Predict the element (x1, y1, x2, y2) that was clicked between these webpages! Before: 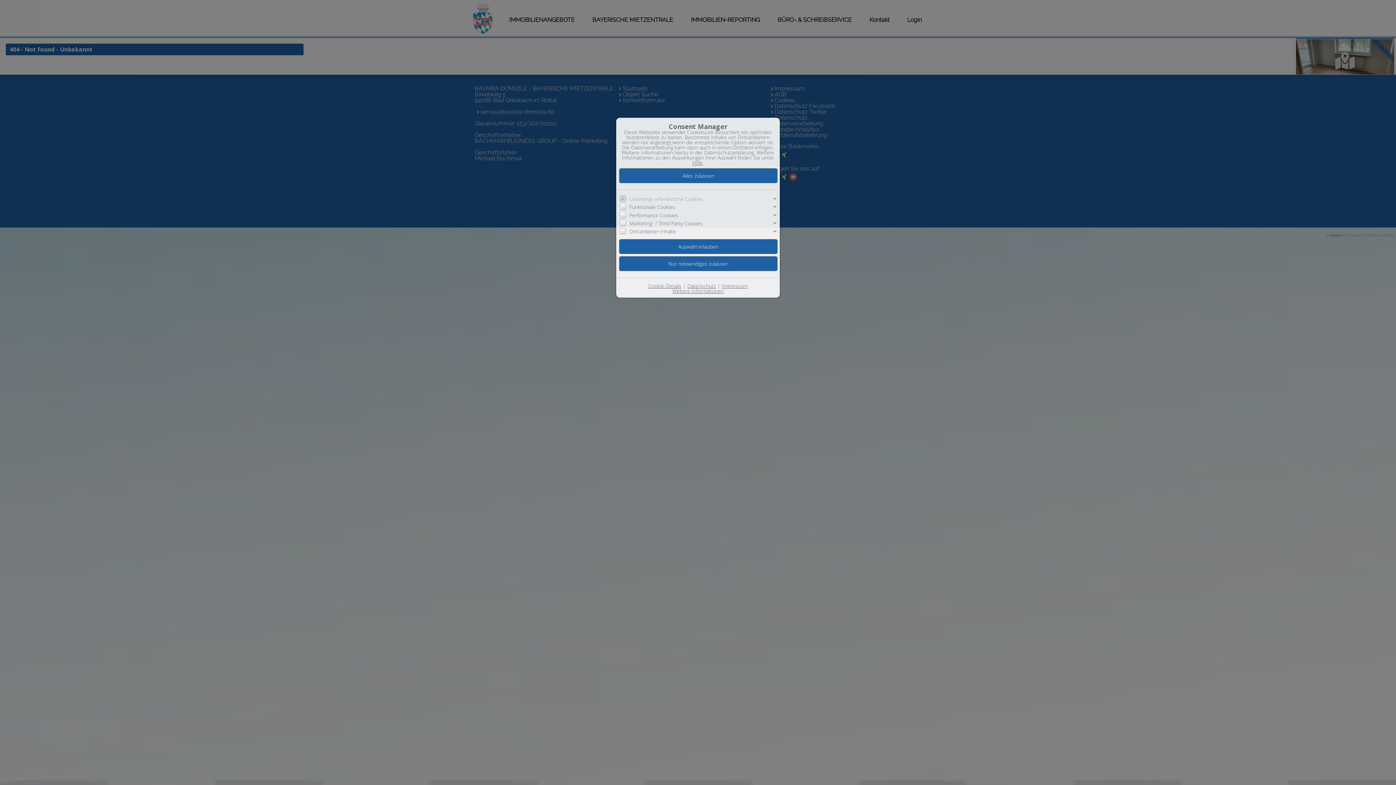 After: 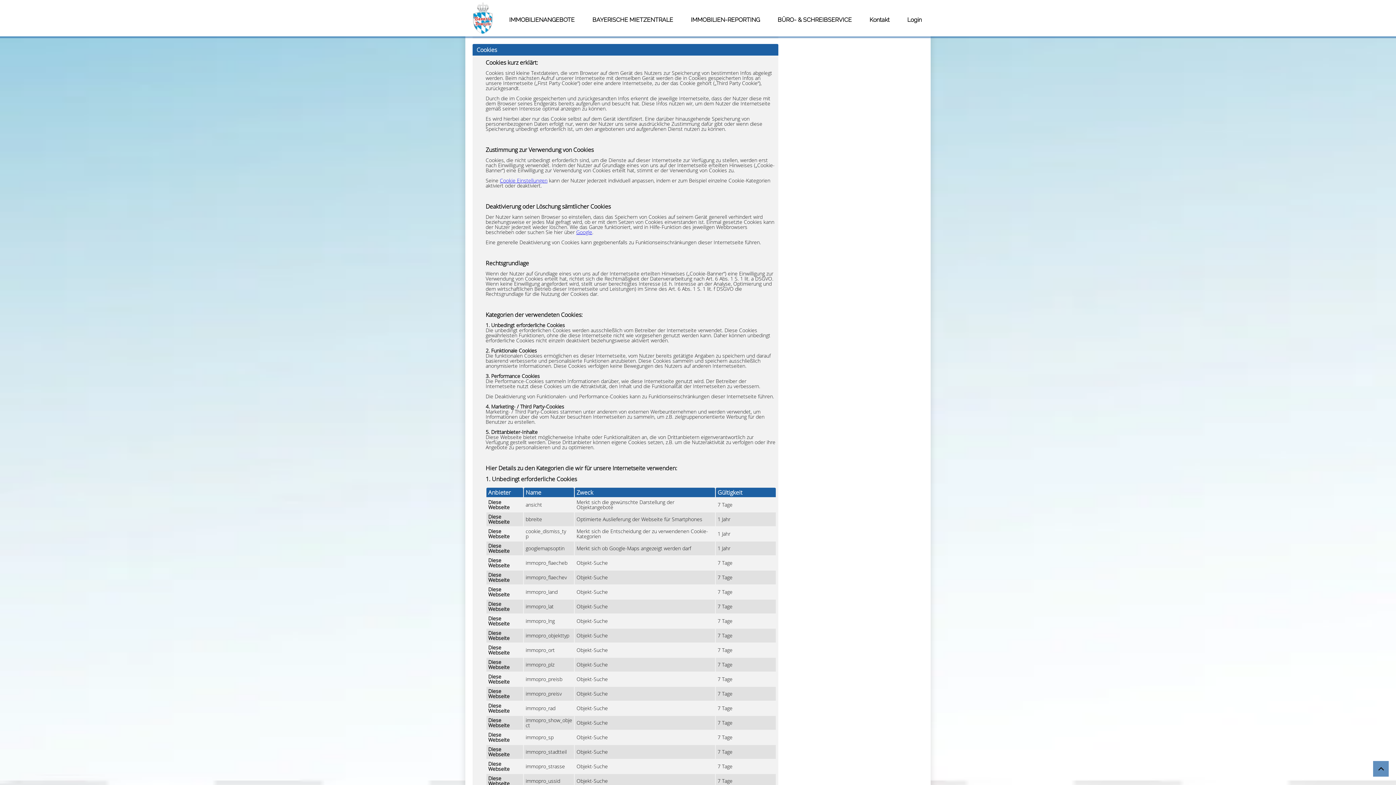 Action: label: Cookie-Details bbox: (648, 282, 681, 289)